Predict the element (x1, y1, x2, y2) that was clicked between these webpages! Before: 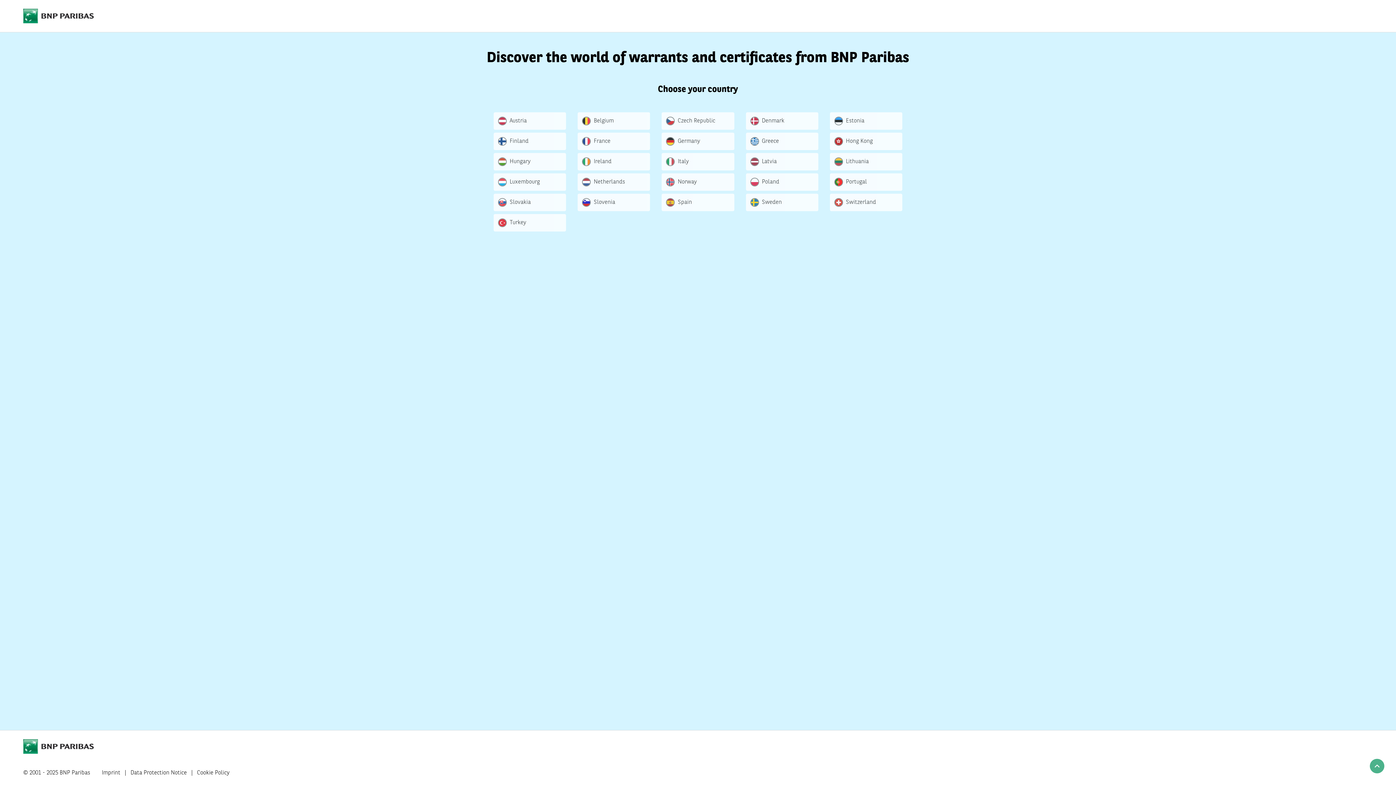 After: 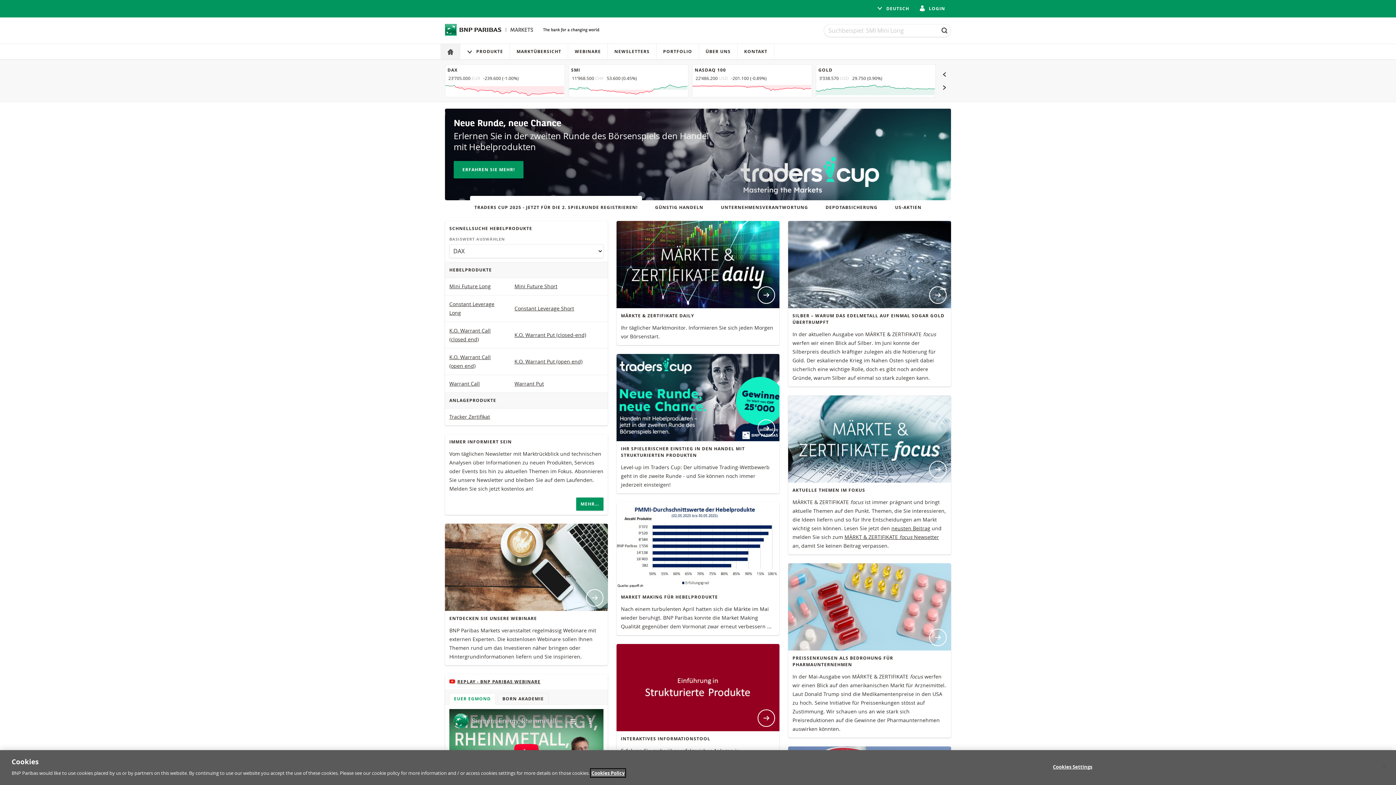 Action: bbox: (830, 193, 902, 211) label: Switzerland